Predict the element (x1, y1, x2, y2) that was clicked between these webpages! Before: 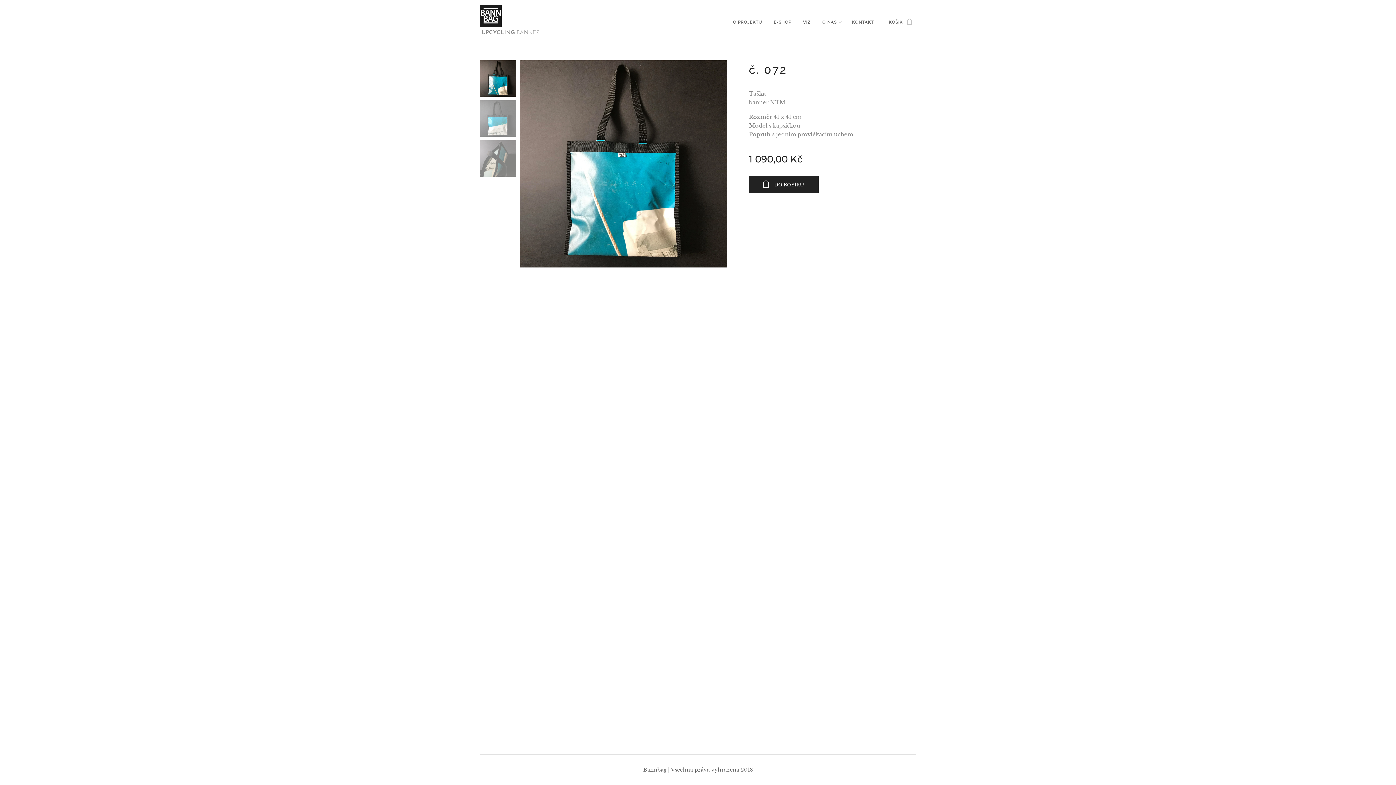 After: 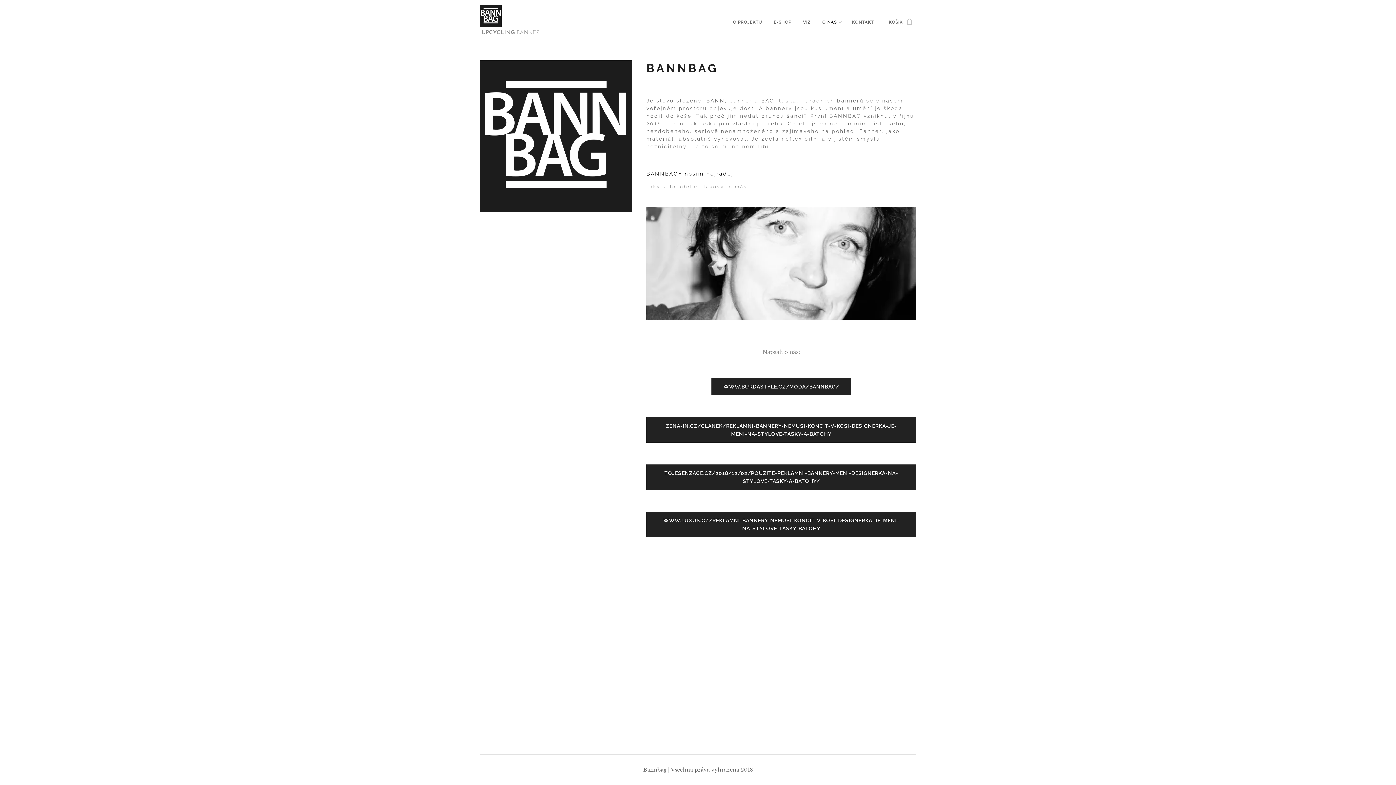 Action: bbox: (816, 13, 846, 31) label: O NÁS